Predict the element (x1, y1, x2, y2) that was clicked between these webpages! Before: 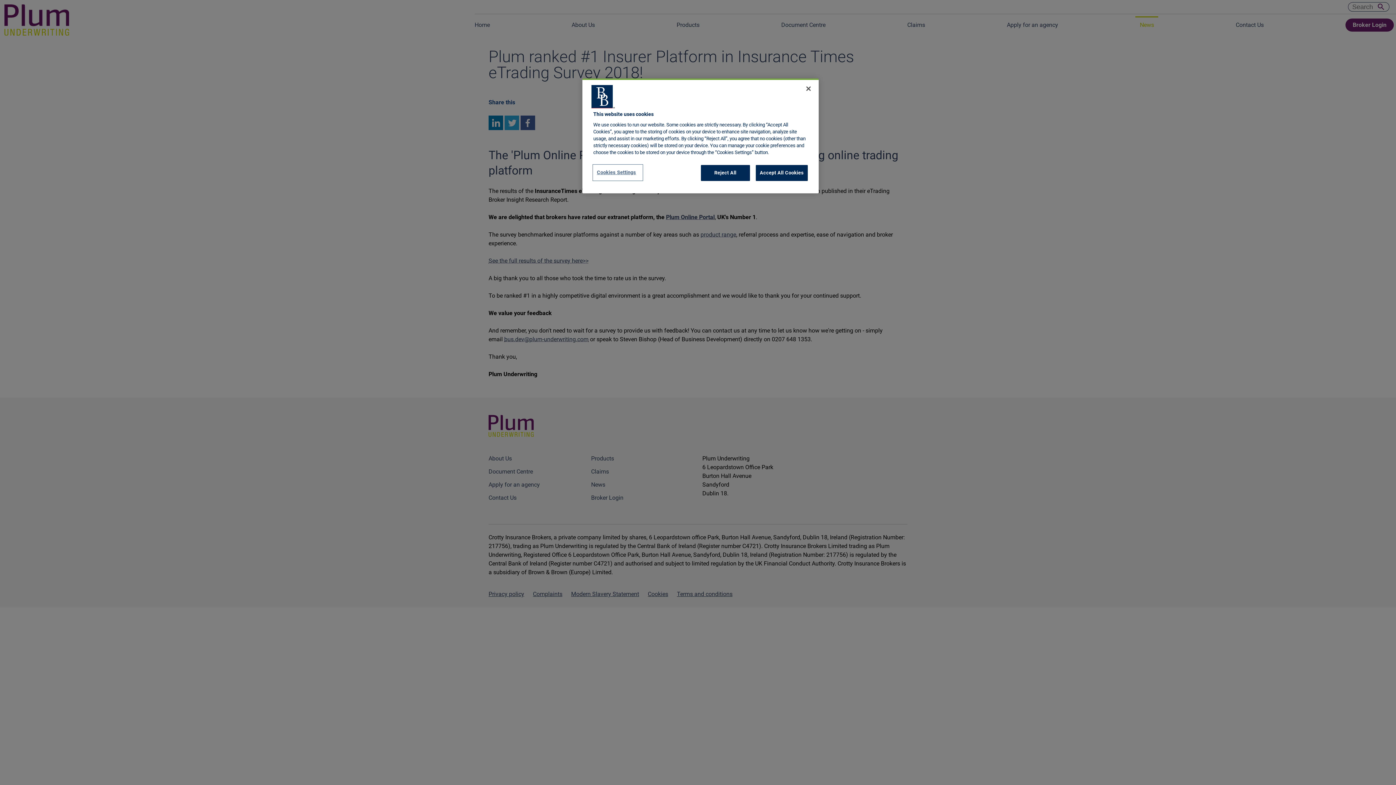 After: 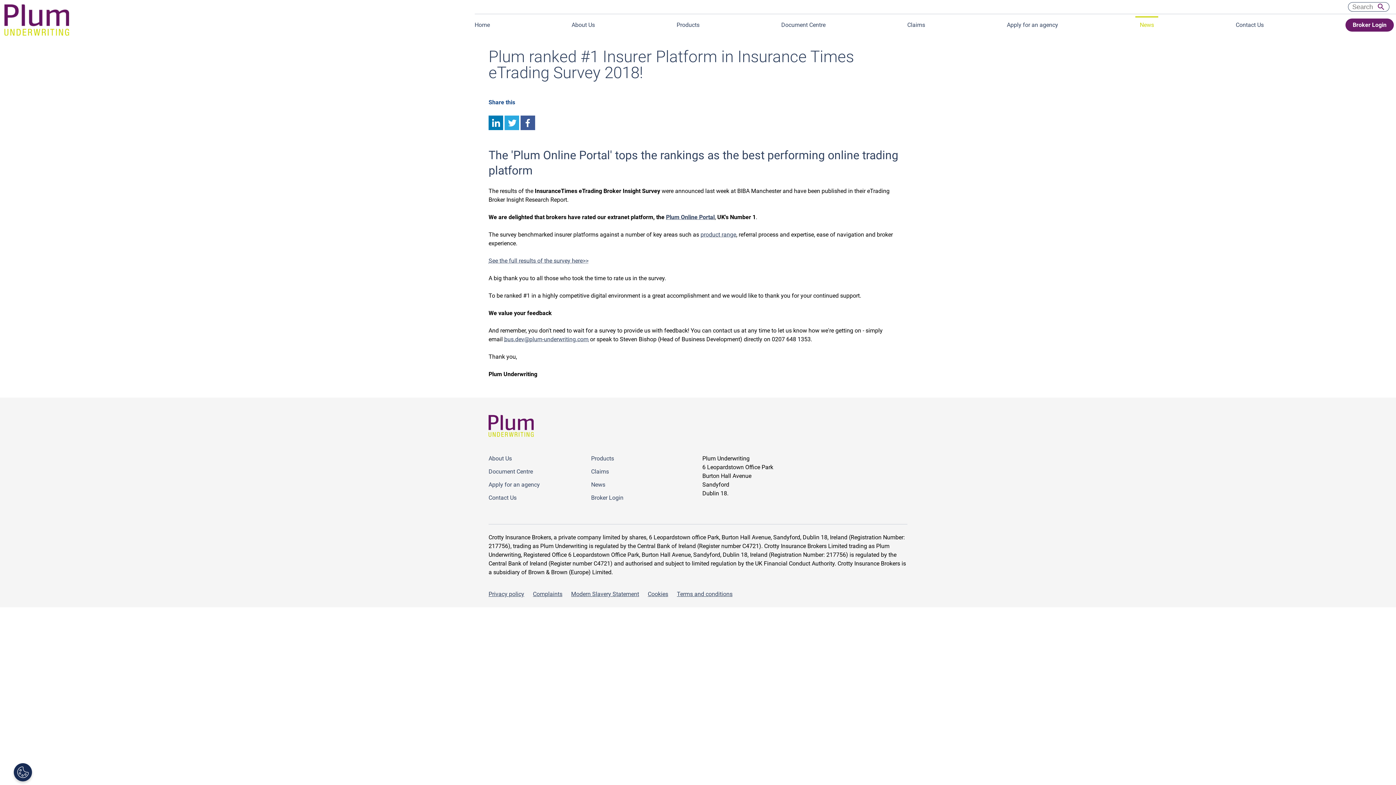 Action: bbox: (756, 165, 808, 181) label: Accept All Cookies